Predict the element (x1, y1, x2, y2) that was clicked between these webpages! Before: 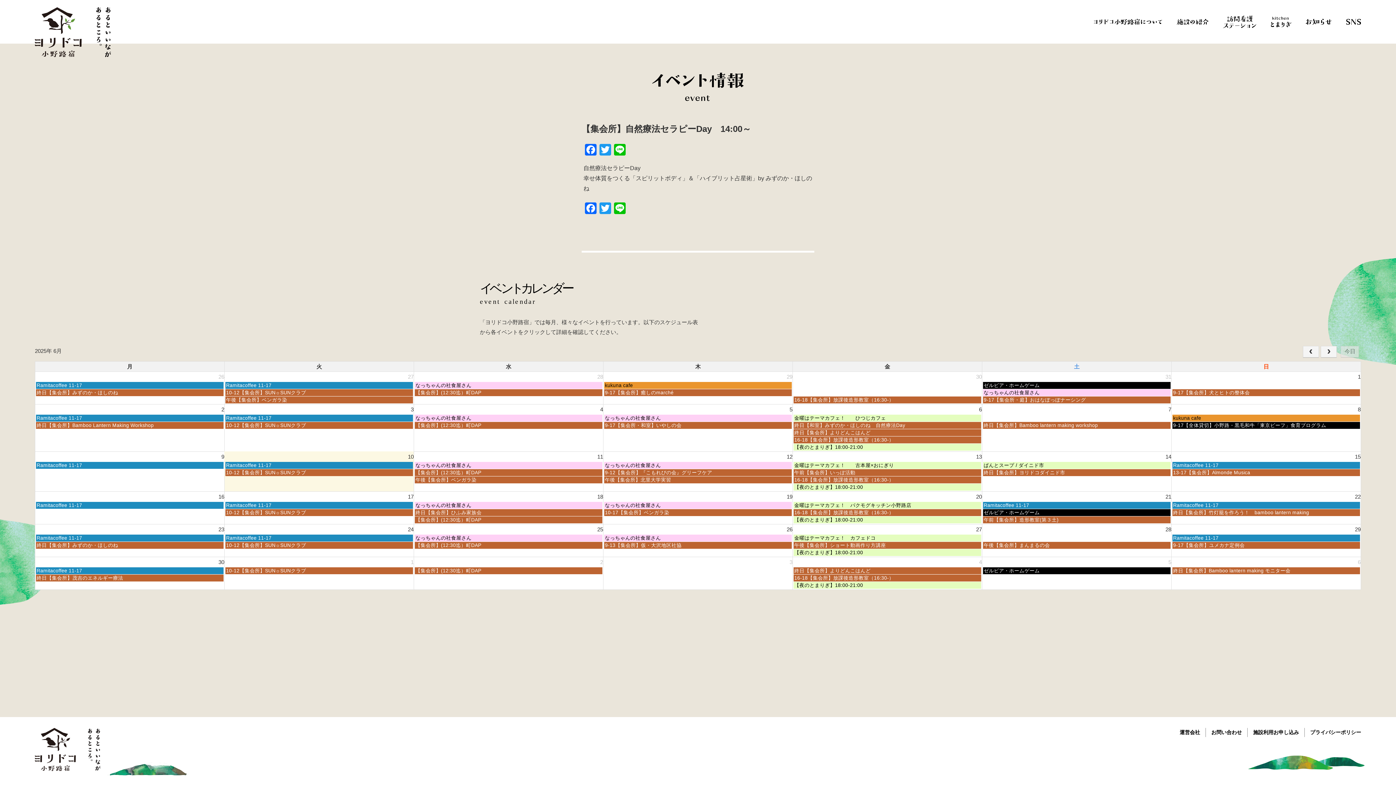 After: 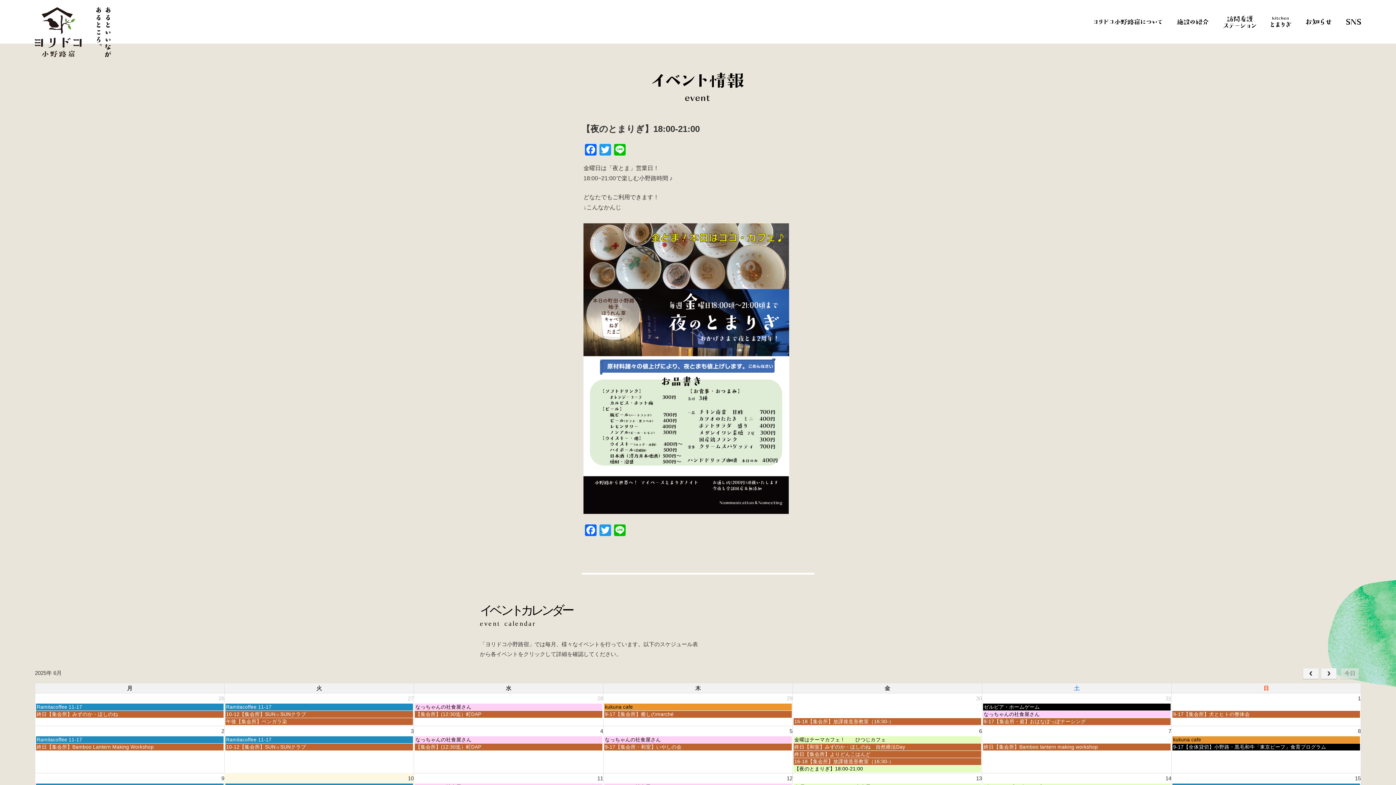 Action: bbox: (793, 582, 981, 588) label: 金曜日, 7月 4th 2025
【夜のとまりぎ】18:00-21:00